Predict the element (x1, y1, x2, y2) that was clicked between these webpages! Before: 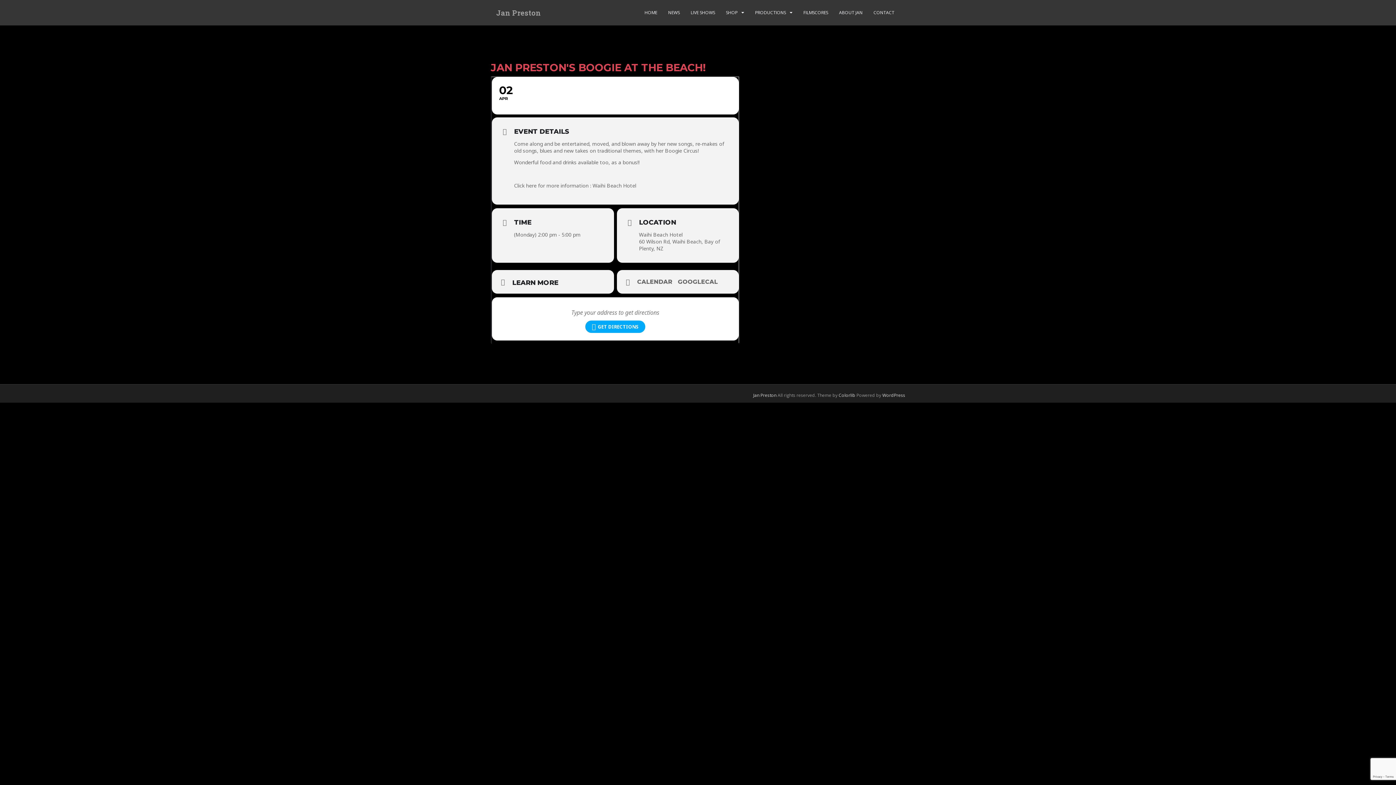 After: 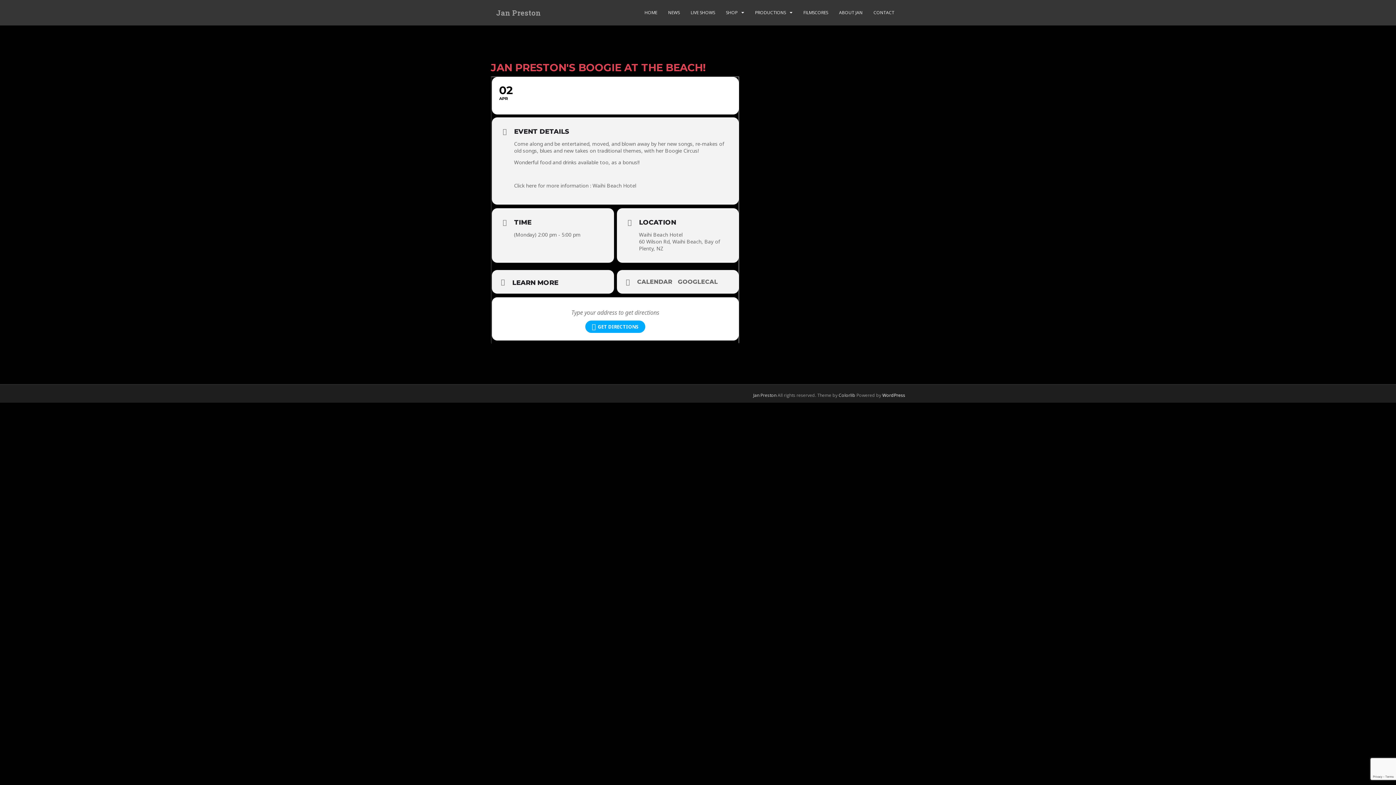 Action: label: WordPress bbox: (882, 392, 905, 398)